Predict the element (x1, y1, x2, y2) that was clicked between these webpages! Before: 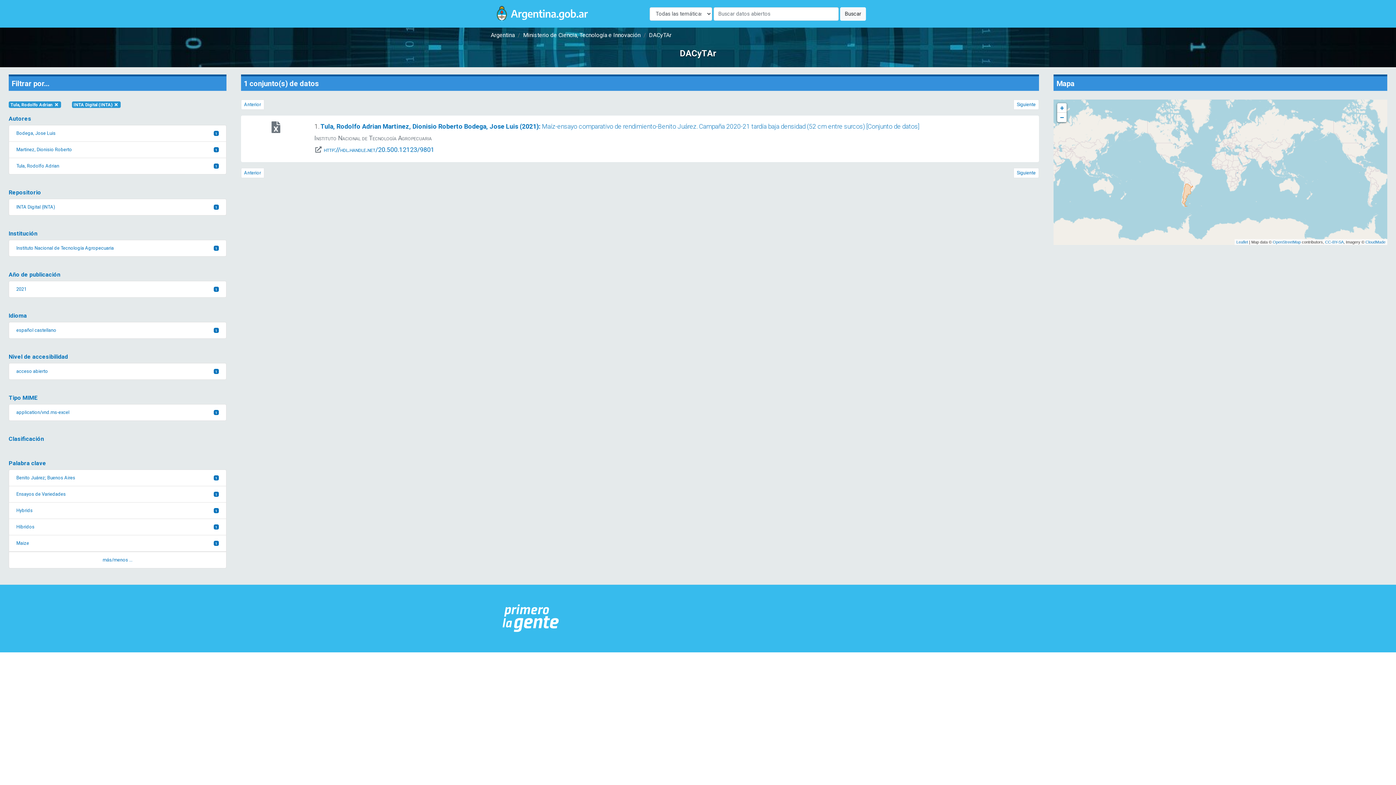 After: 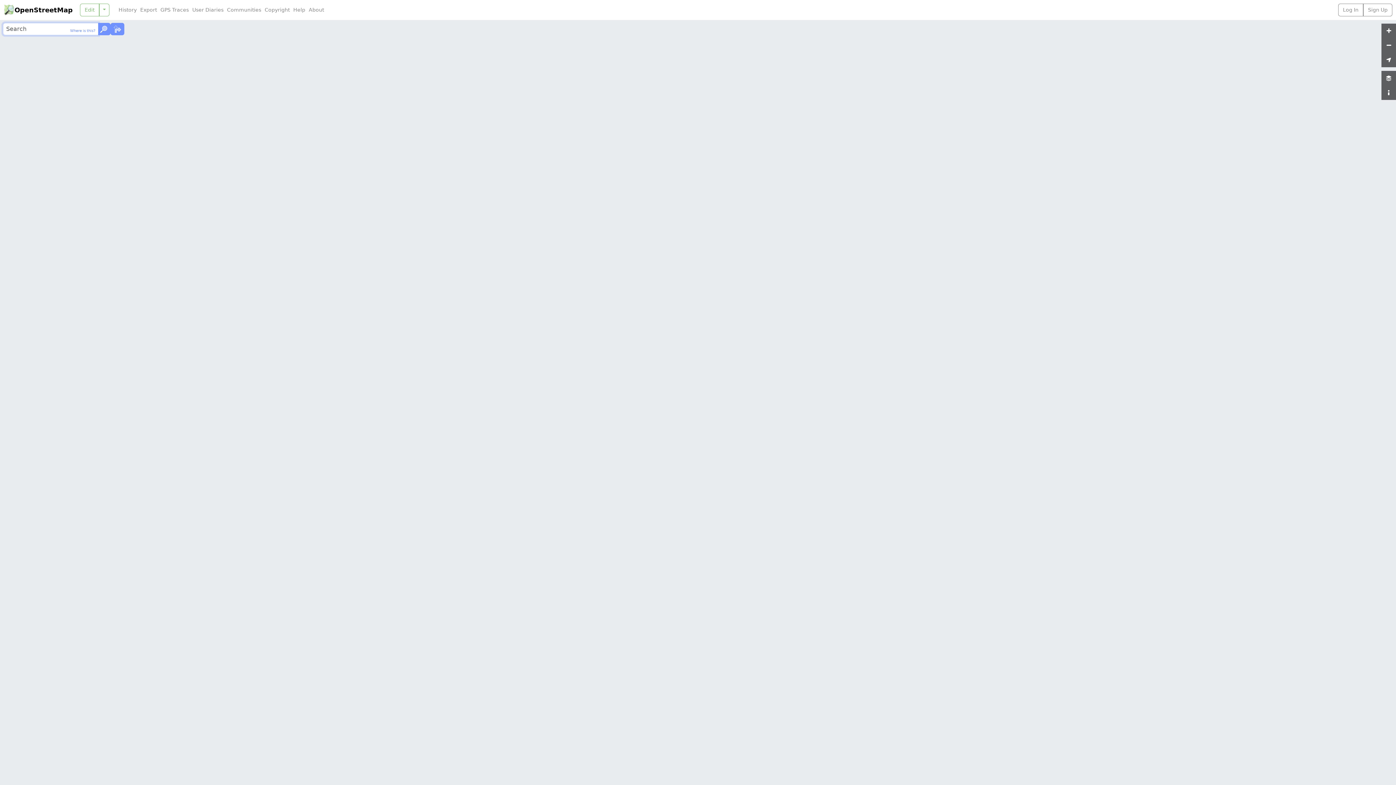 Action: bbox: (1273, 240, 1301, 244) label: OpenStreetMap